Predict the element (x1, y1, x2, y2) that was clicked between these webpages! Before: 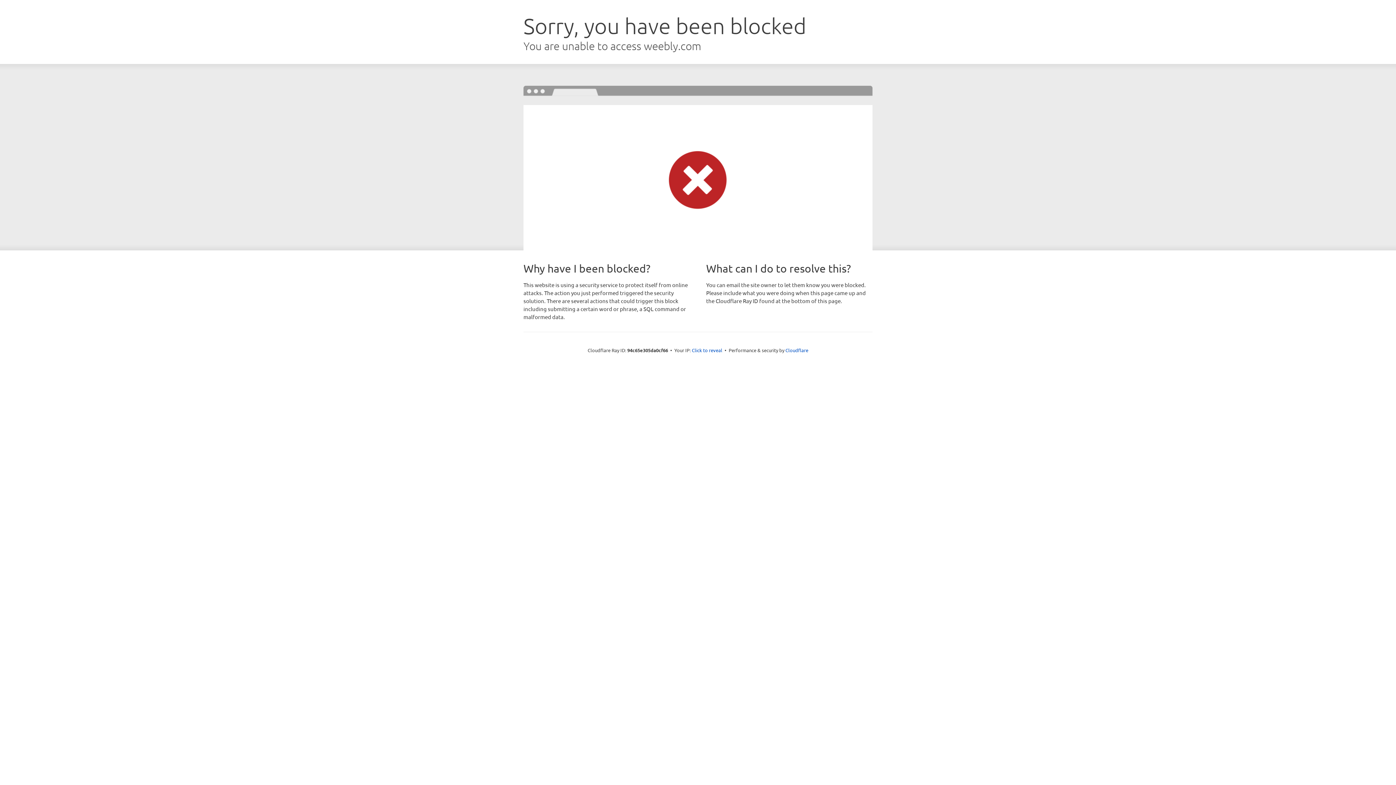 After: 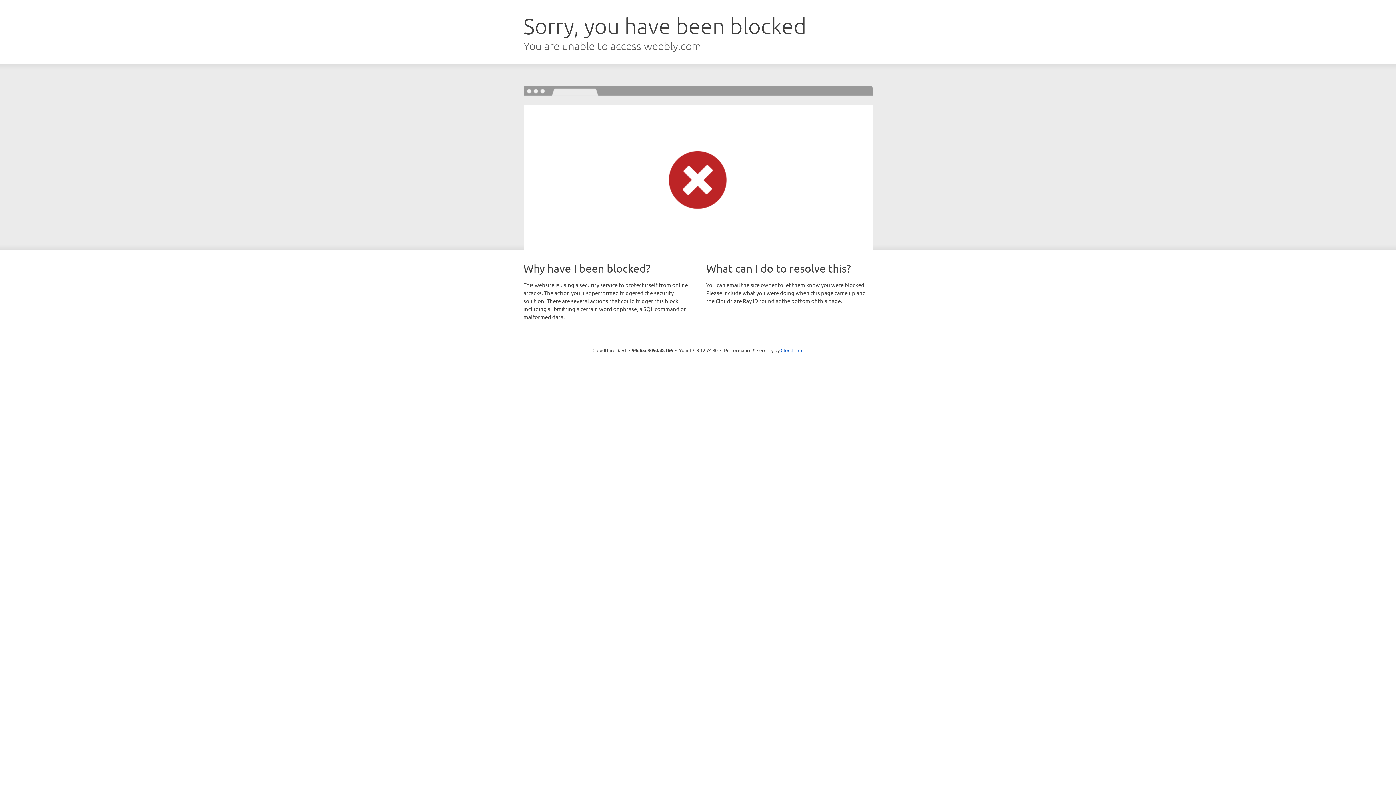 Action: label: Click to reveal bbox: (692, 346, 722, 353)